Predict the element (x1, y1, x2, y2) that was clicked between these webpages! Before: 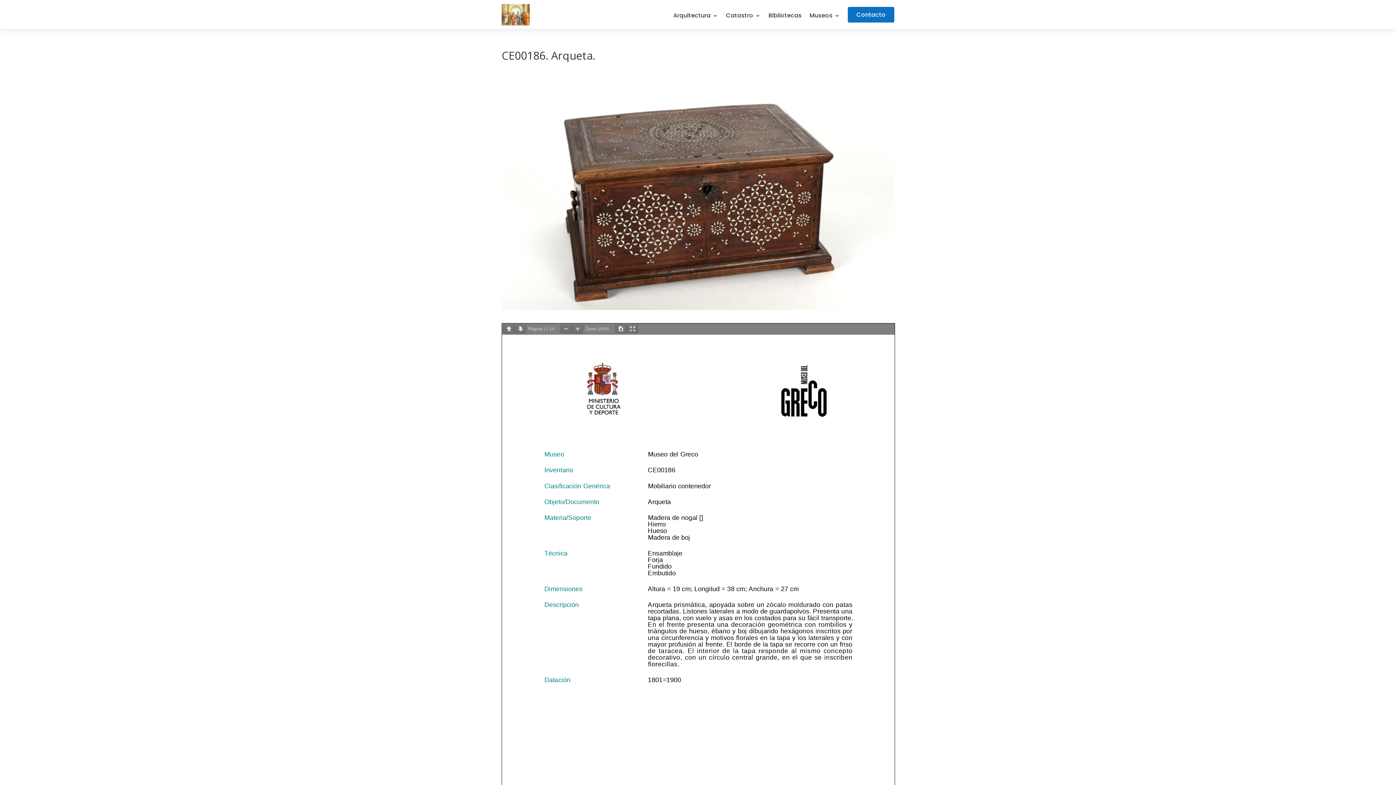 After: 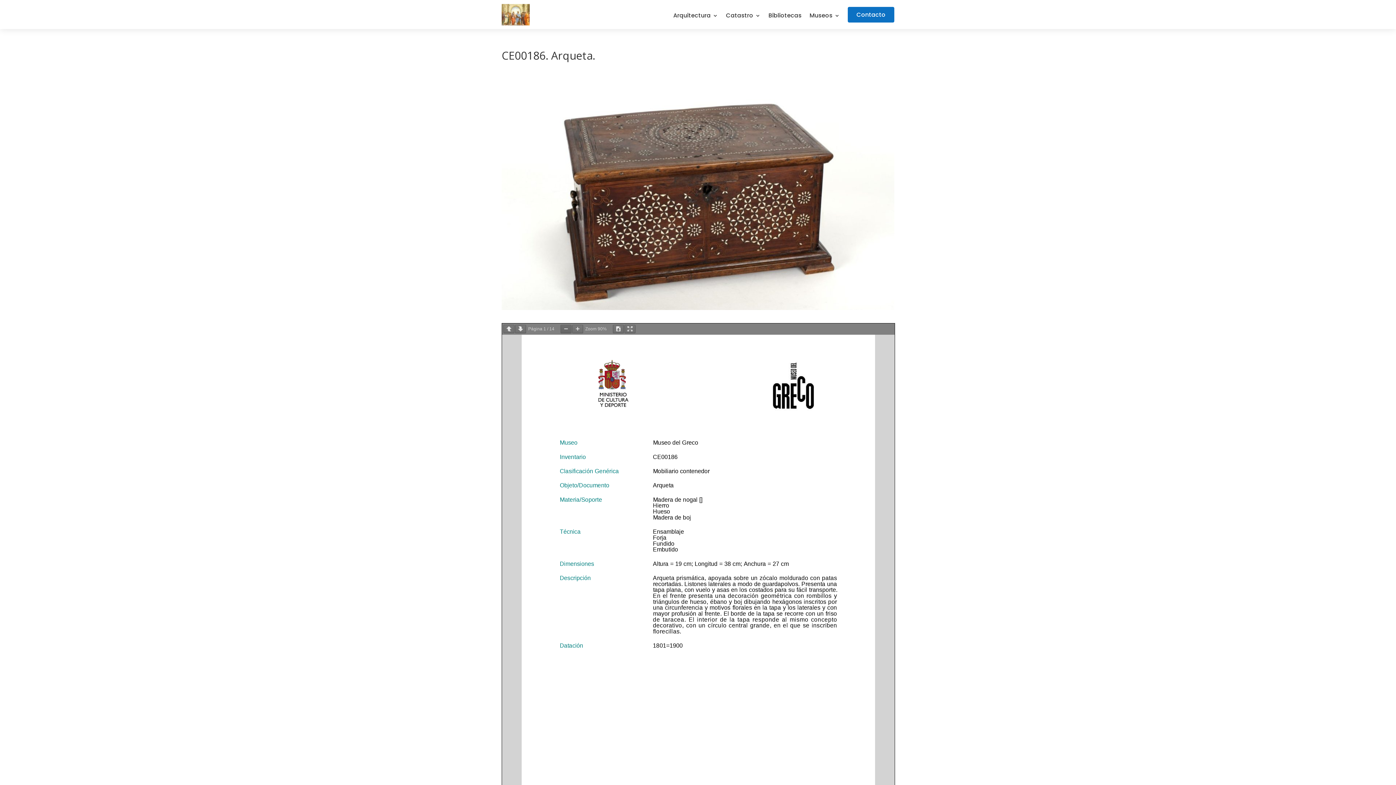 Action: bbox: (560, 325, 571, 333)